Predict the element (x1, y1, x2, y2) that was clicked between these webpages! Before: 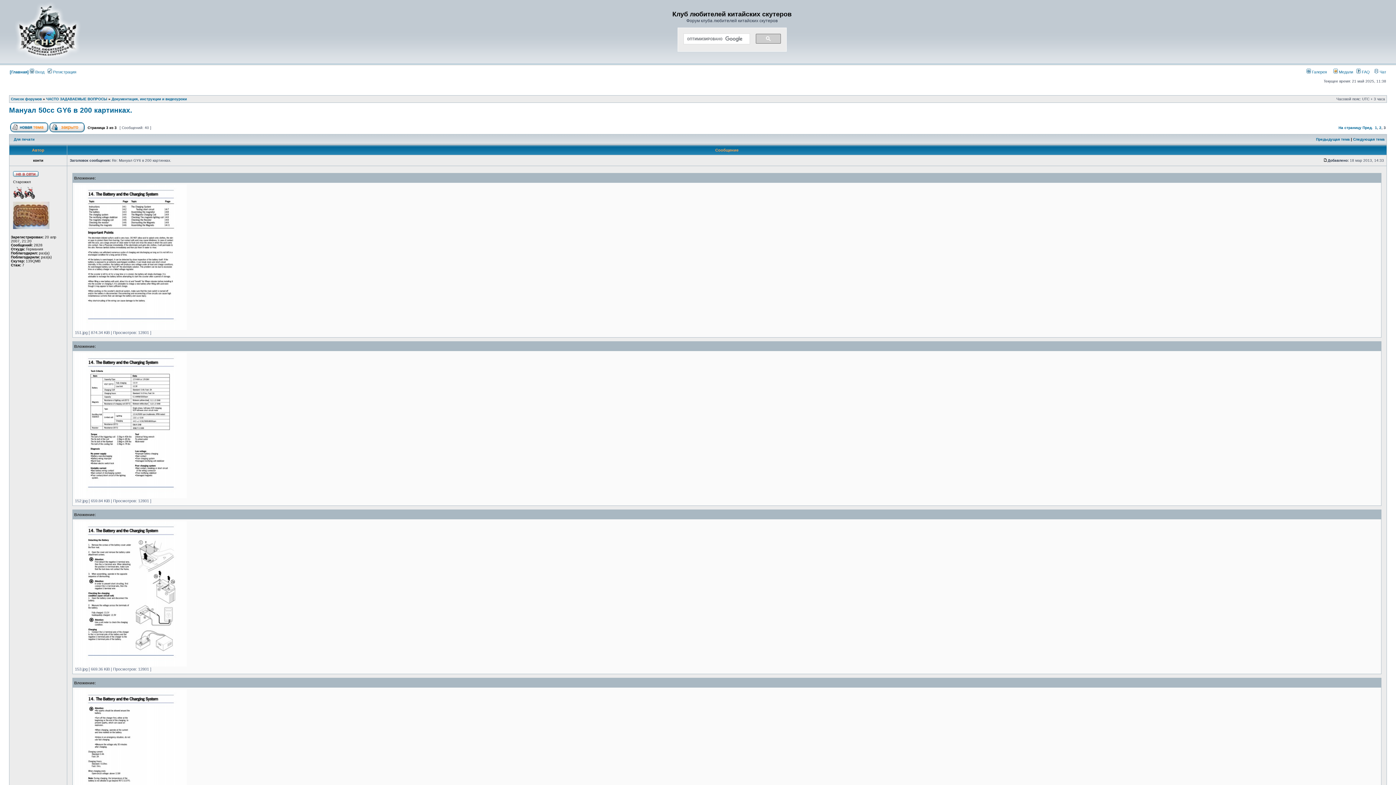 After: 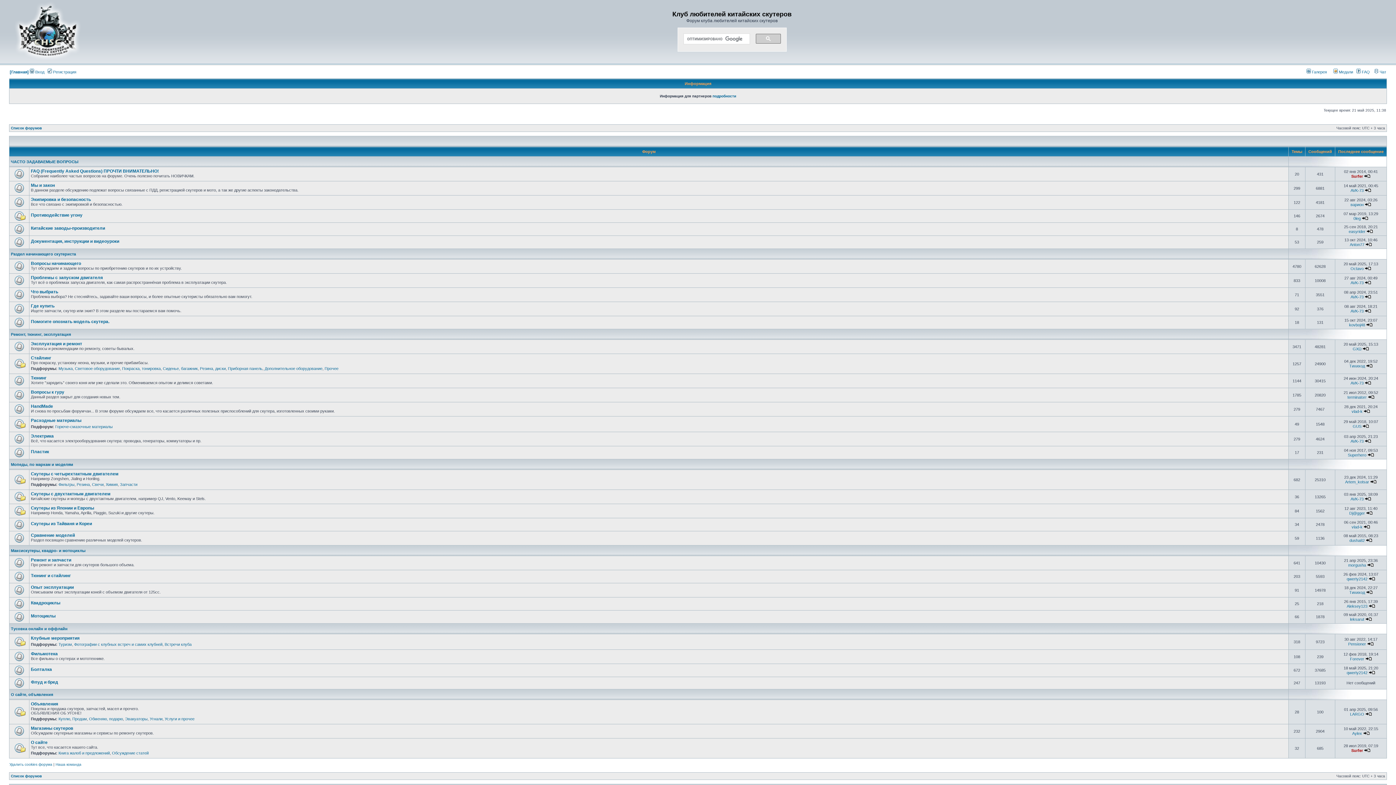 Action: bbox: (9, 58, 86, 62)